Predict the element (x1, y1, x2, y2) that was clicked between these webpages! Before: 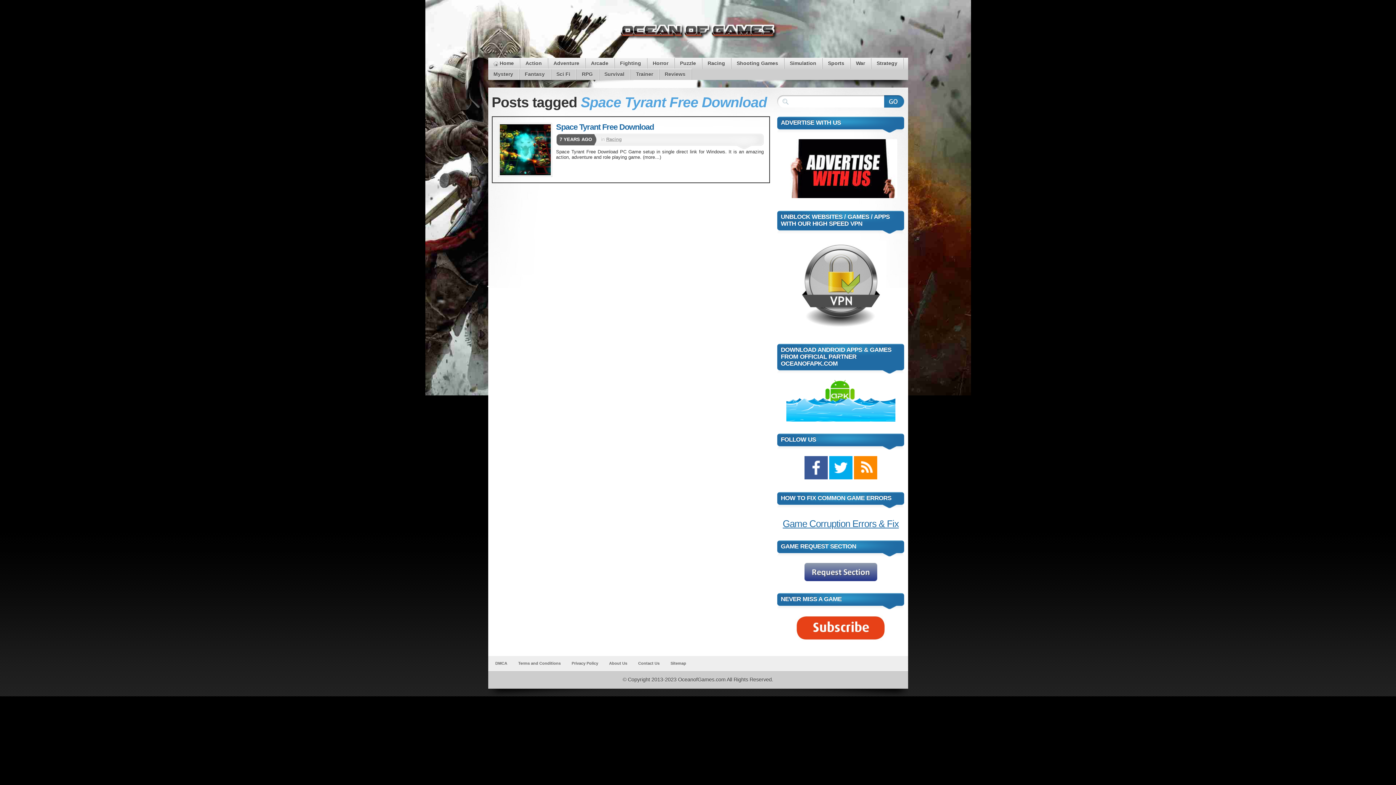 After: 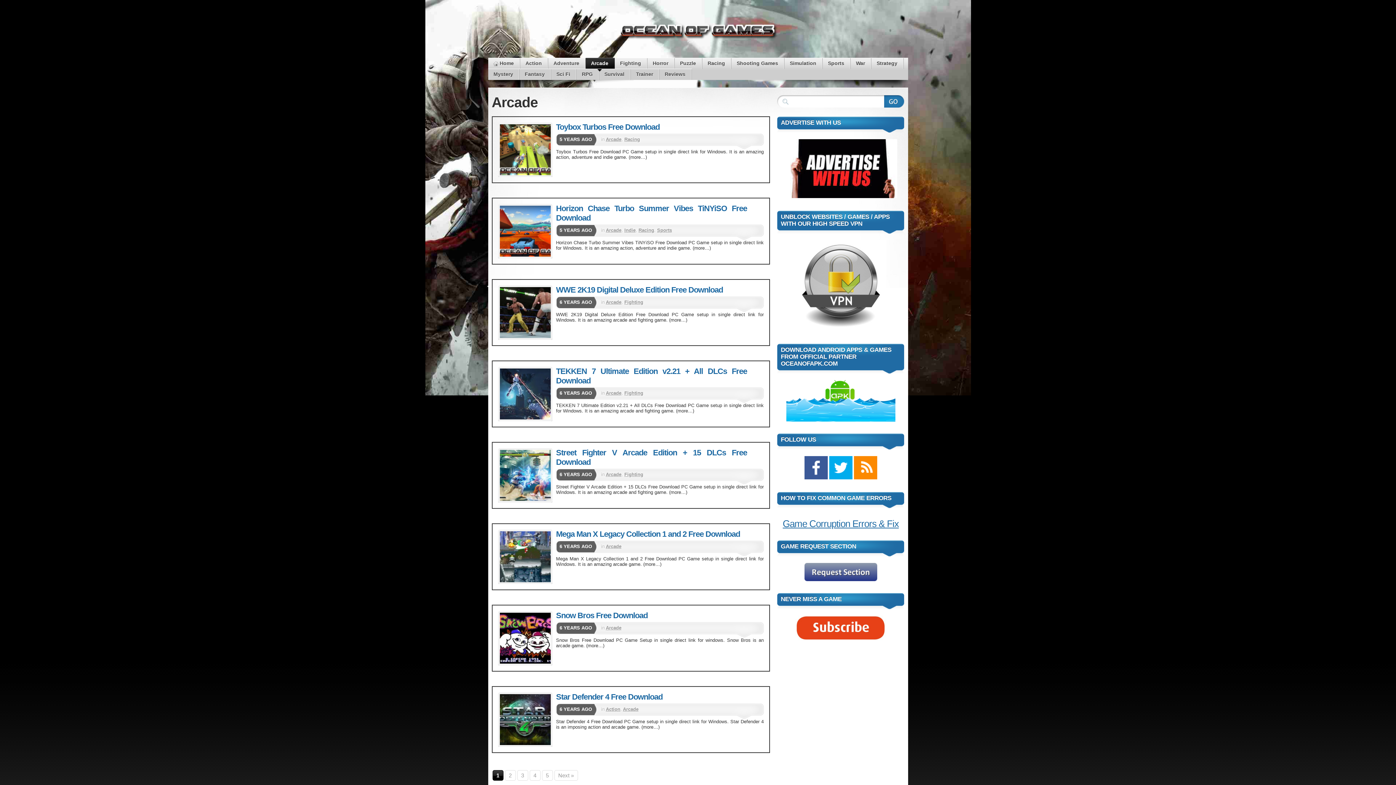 Action: bbox: (585, 58, 614, 69) label: Arcade